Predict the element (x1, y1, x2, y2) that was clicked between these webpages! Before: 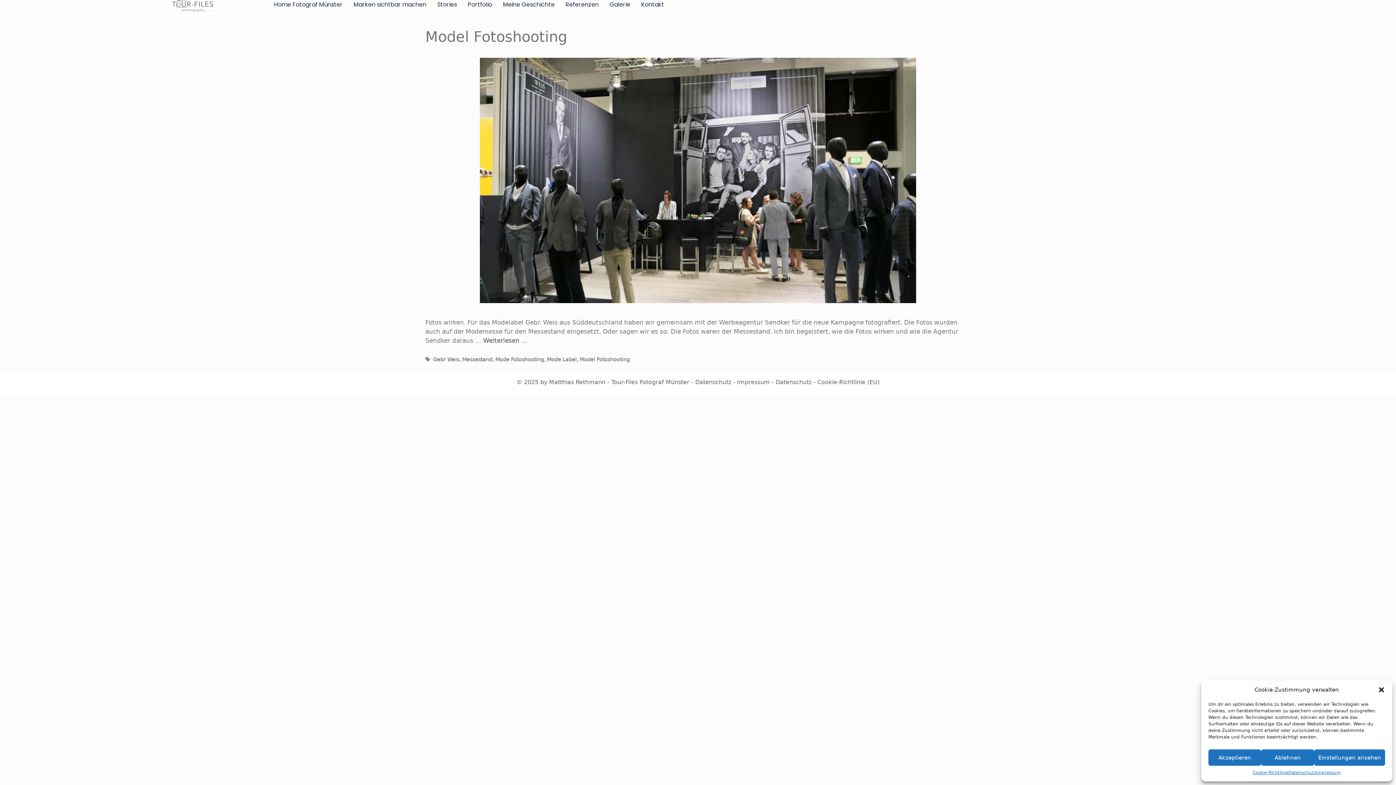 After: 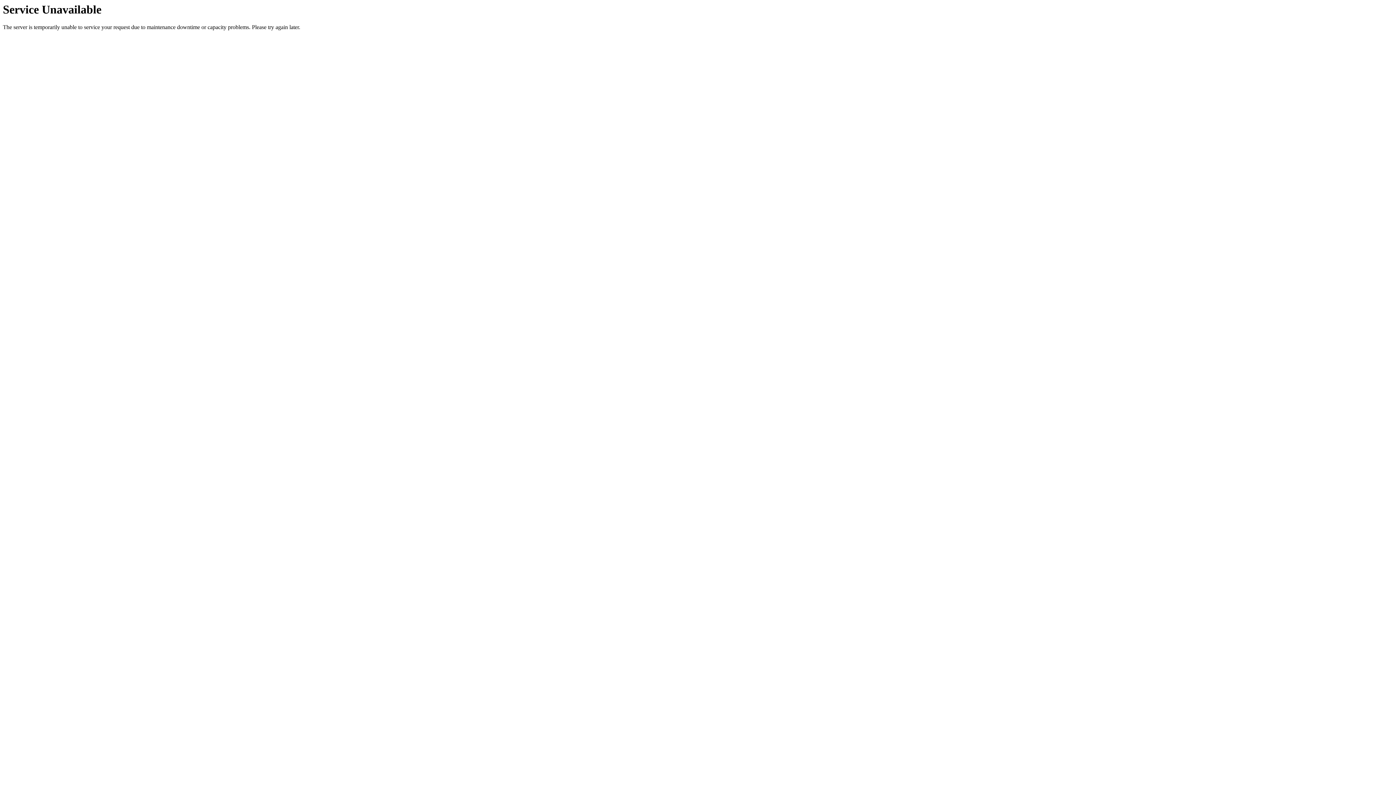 Action: bbox: (1288, 769, 1316, 776) label: Datenschutz